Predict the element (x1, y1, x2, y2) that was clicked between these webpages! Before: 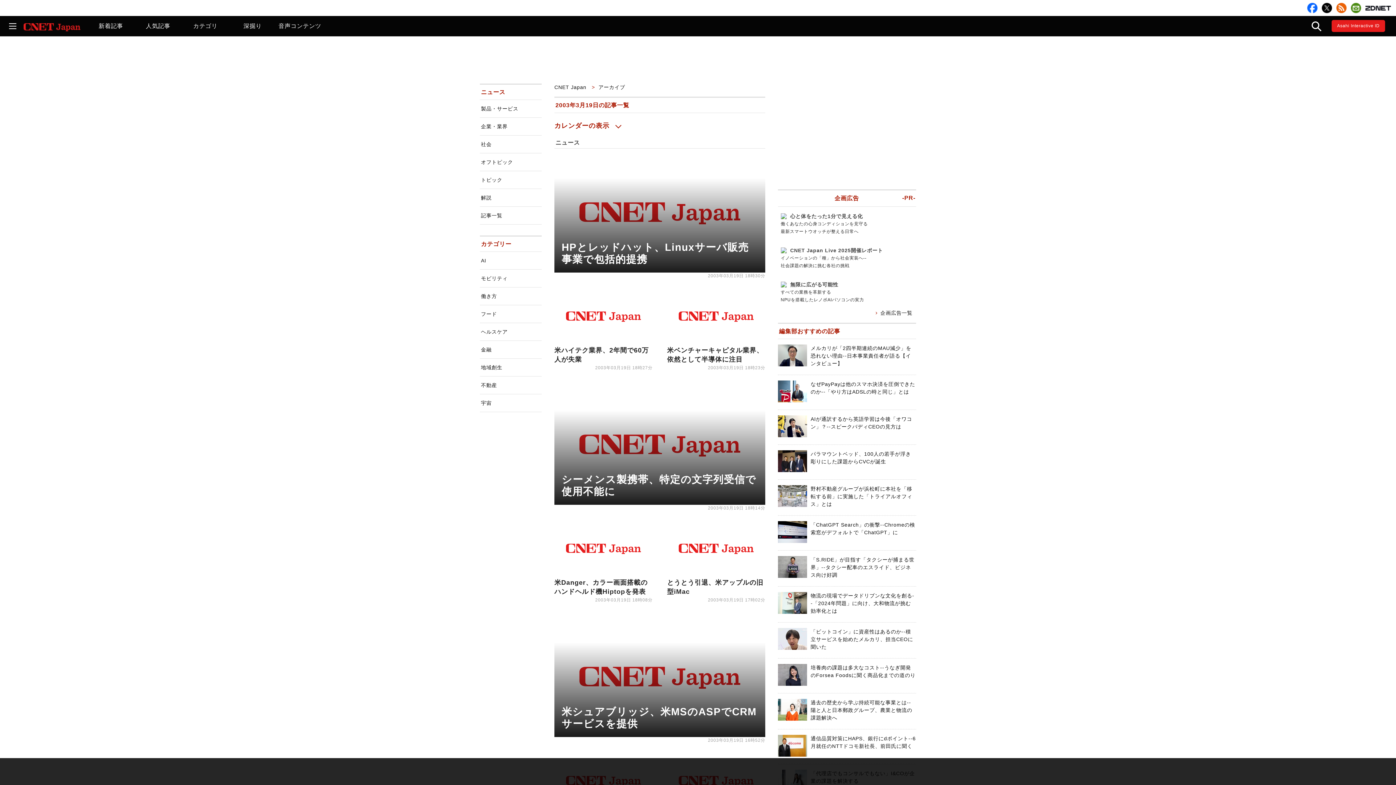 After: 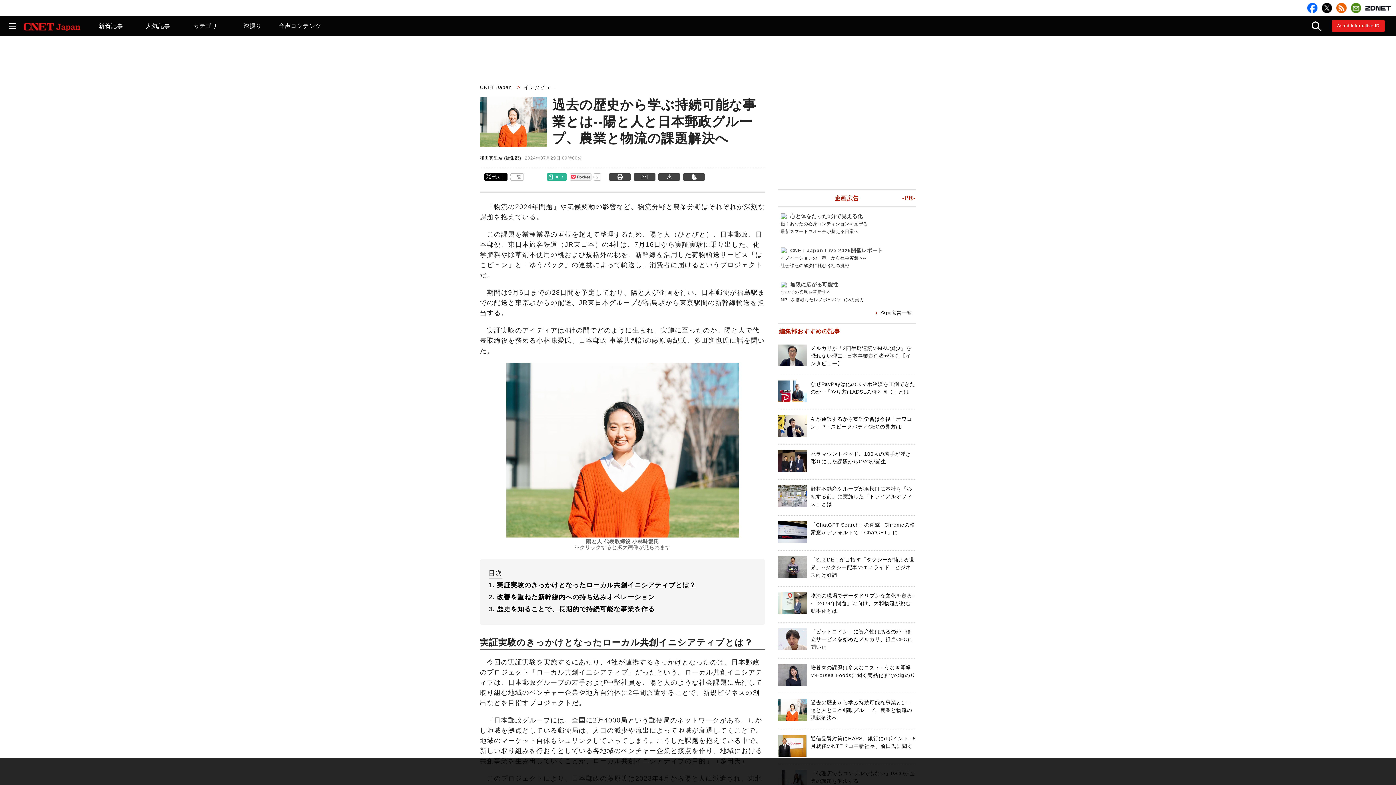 Action: label: 過去の歴史から学ぶ持続可能な事業とは--陽と人と日本郵政グループ、農業と物流の課題解決へ bbox: (810, 700, 912, 721)